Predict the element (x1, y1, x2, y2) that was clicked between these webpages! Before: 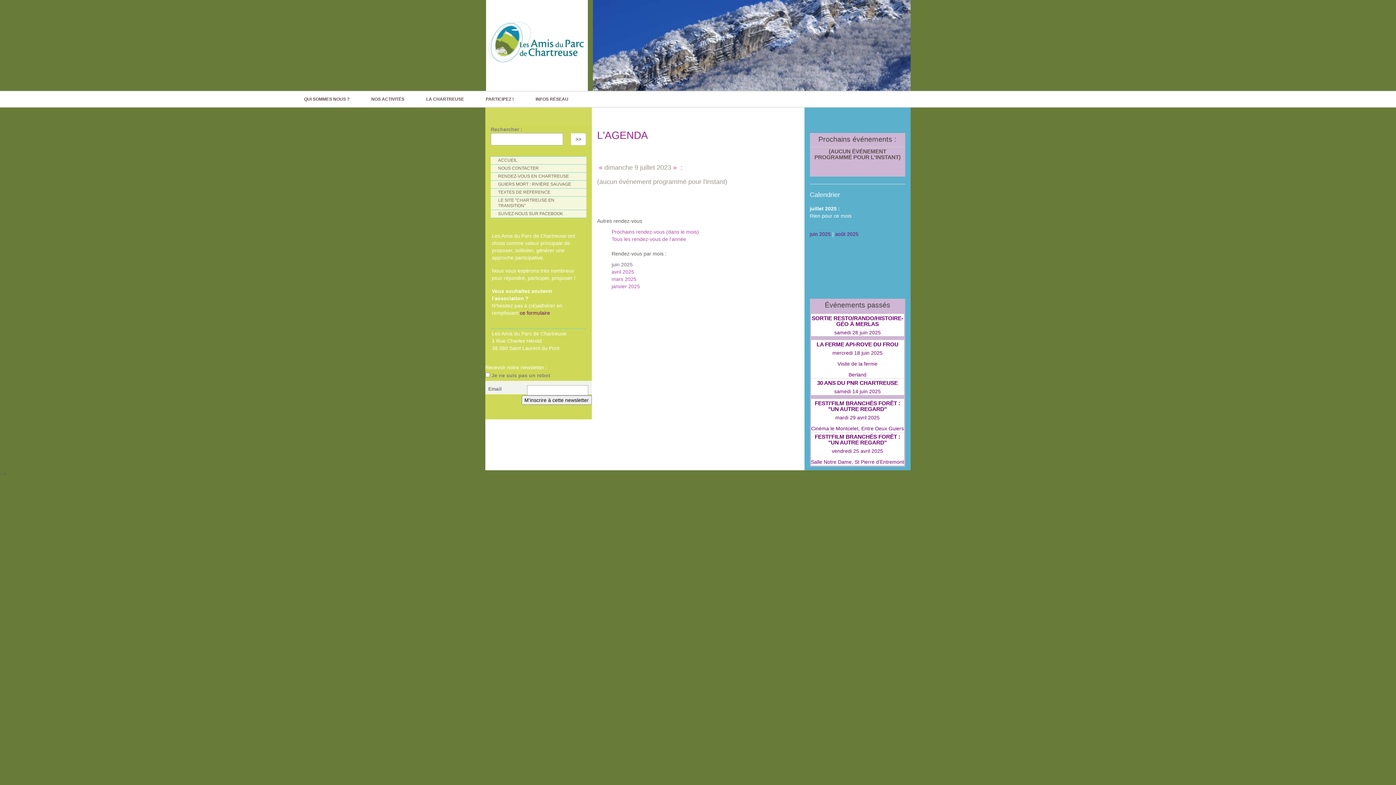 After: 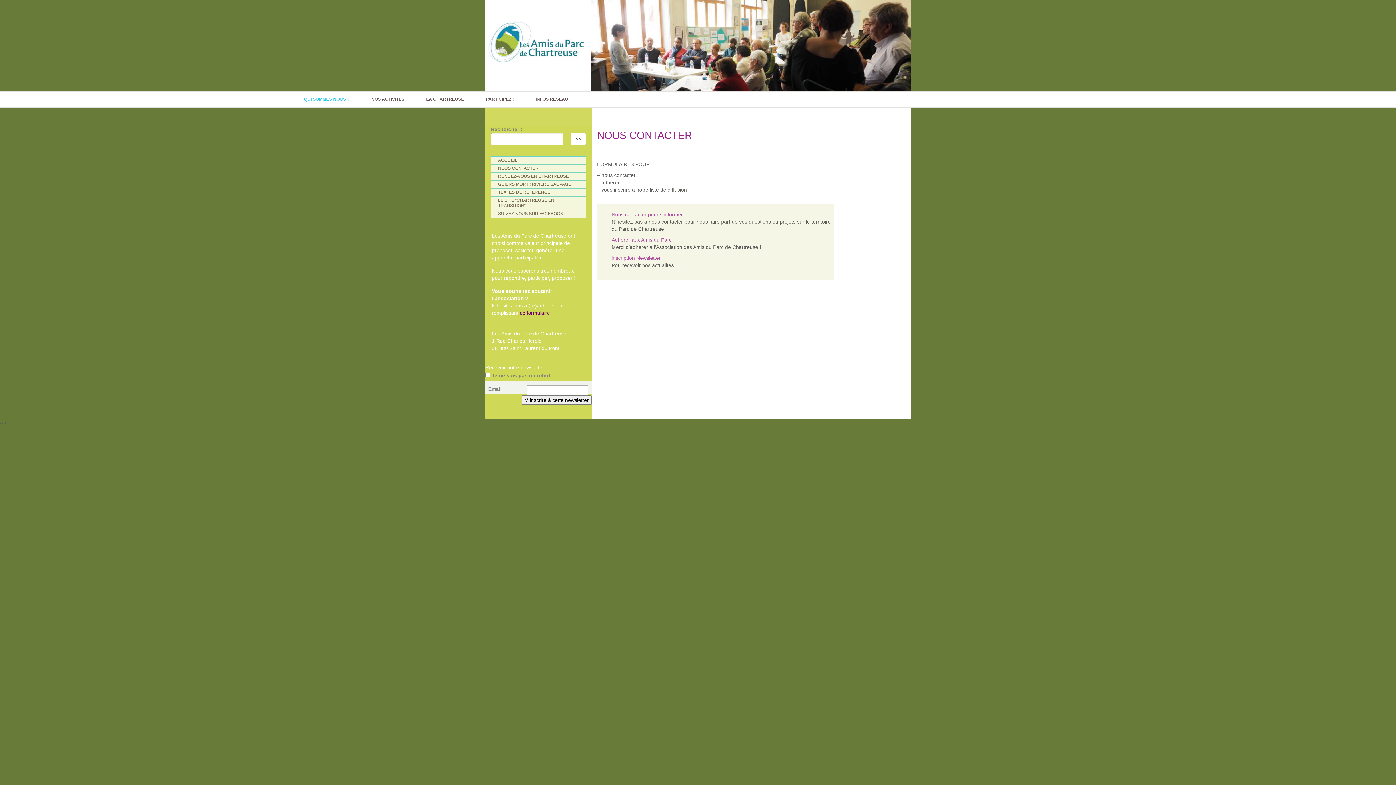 Action: label: NOUS CONTACTER bbox: (498, 165, 538, 170)